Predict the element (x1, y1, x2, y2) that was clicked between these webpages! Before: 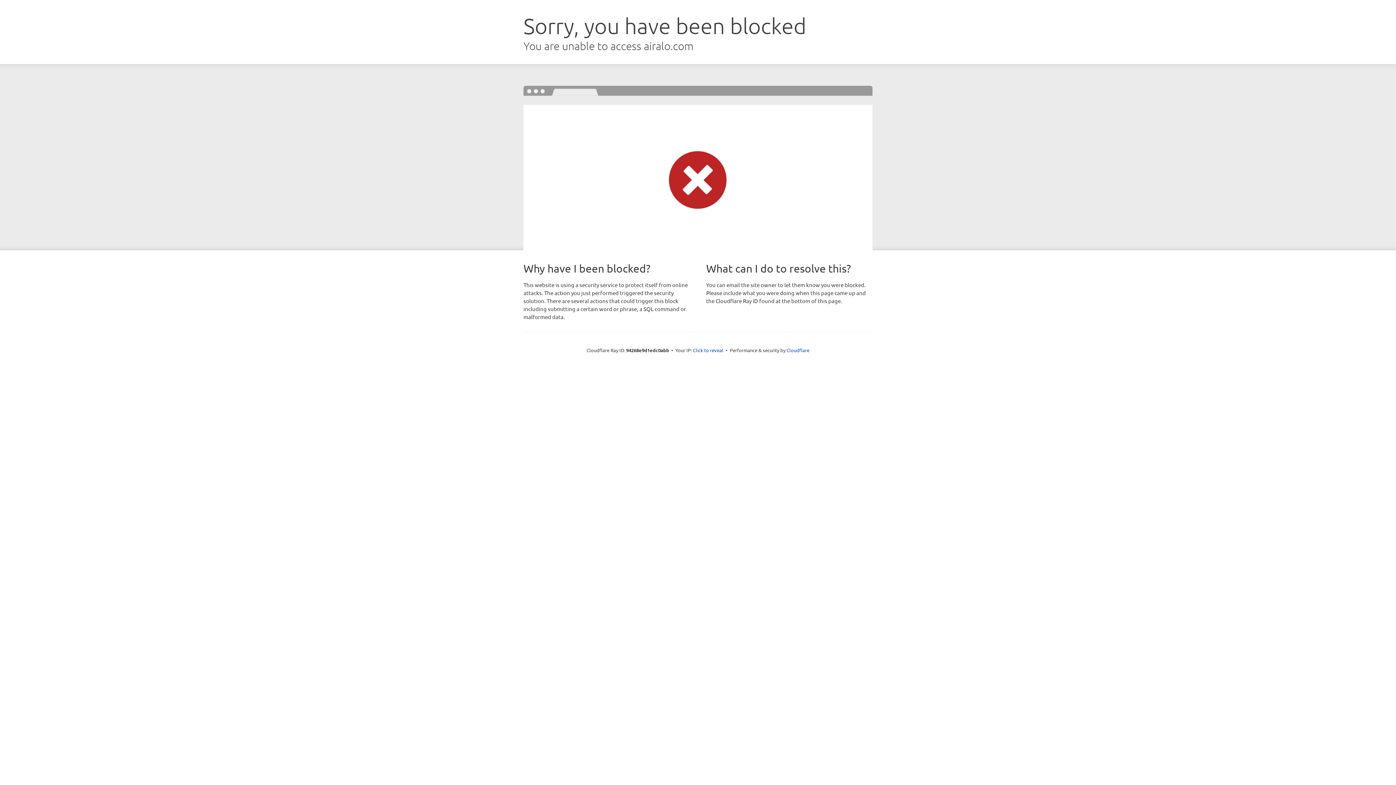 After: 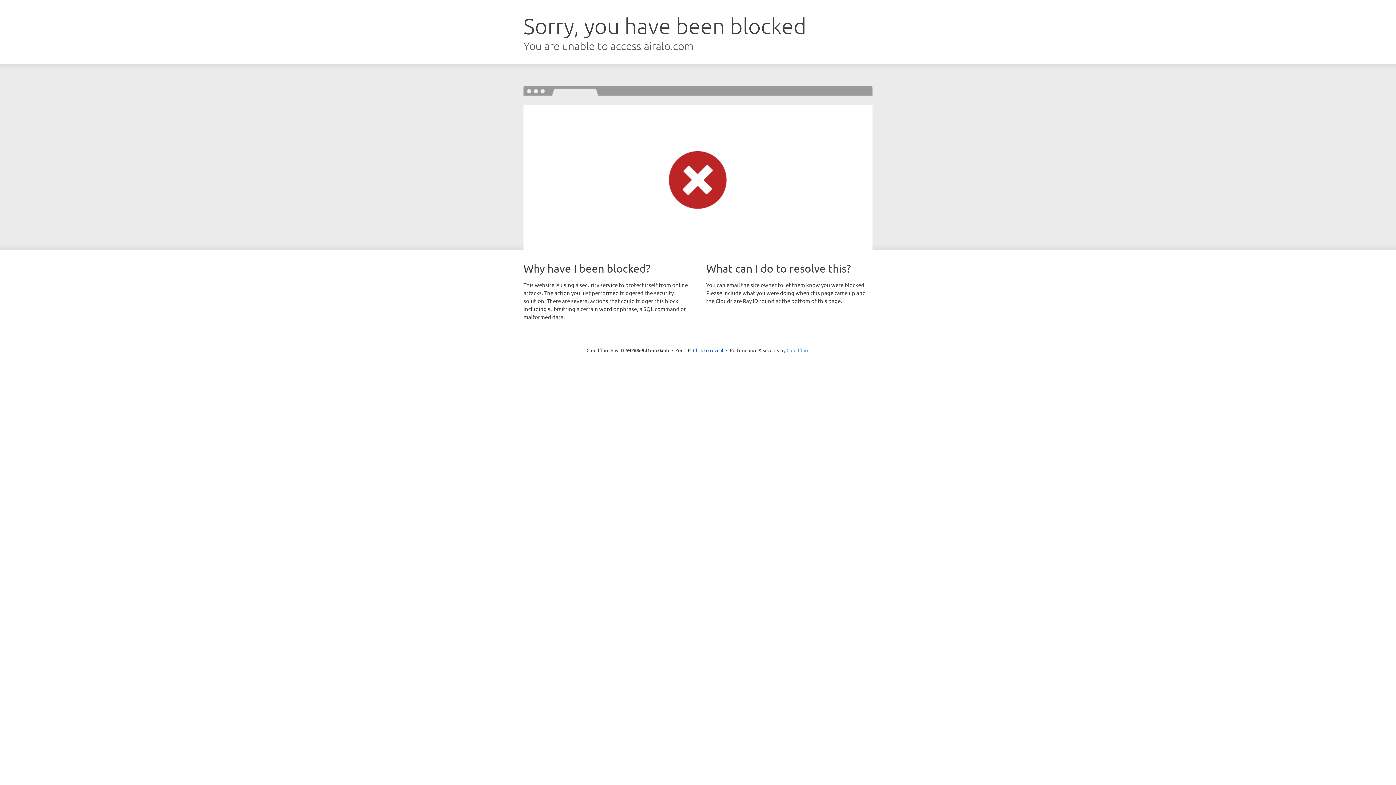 Action: bbox: (786, 347, 809, 353) label: Cloudflare